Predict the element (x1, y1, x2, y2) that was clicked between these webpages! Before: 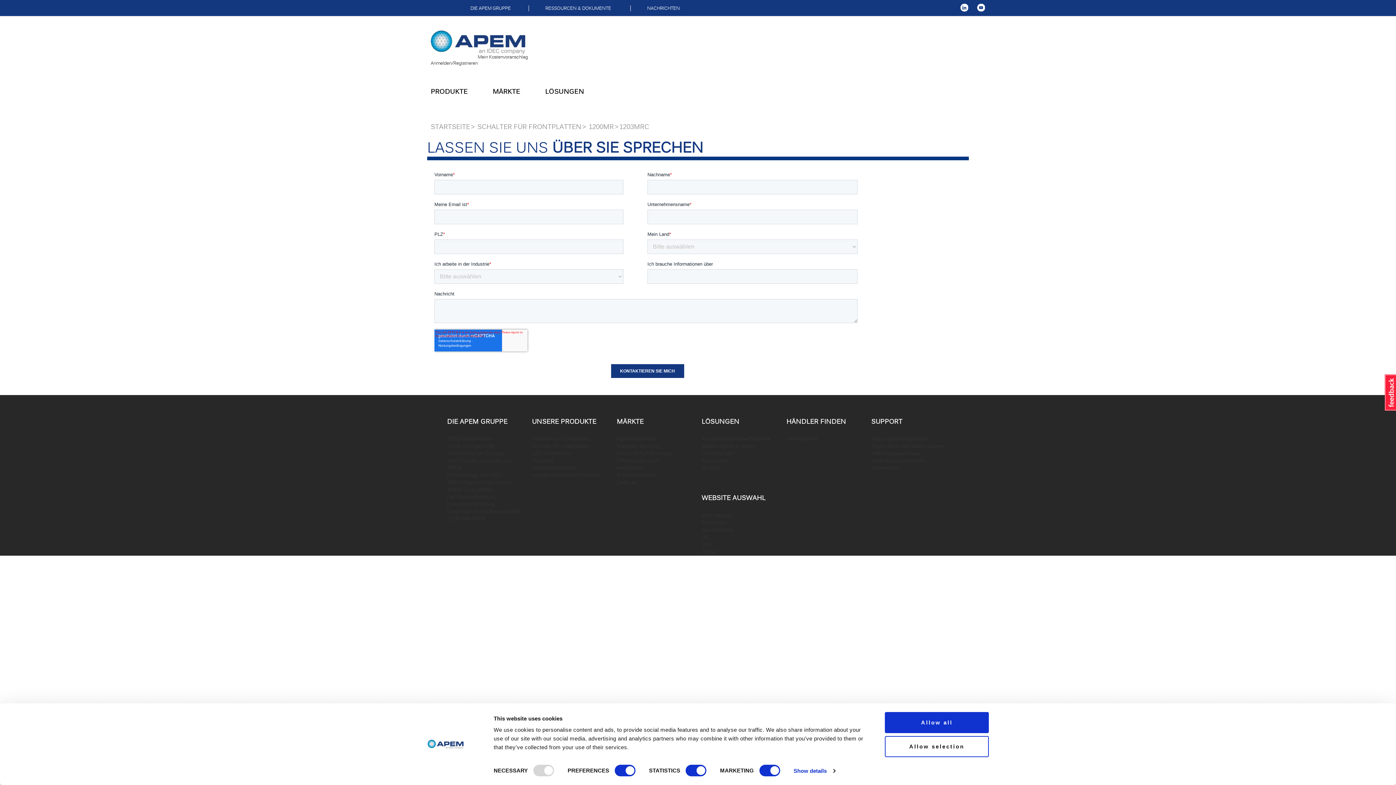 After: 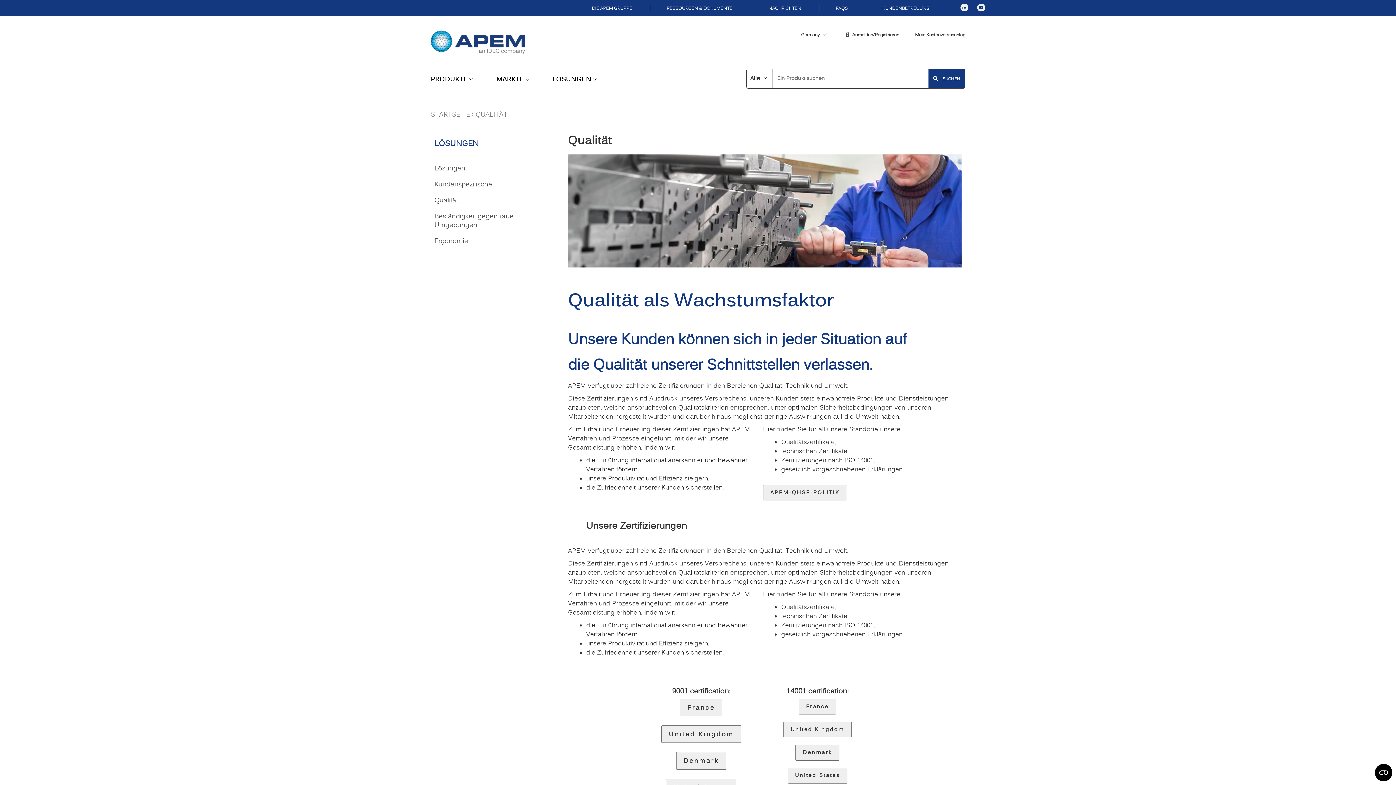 Action: label: Qualität bbox: (701, 464, 719, 471)